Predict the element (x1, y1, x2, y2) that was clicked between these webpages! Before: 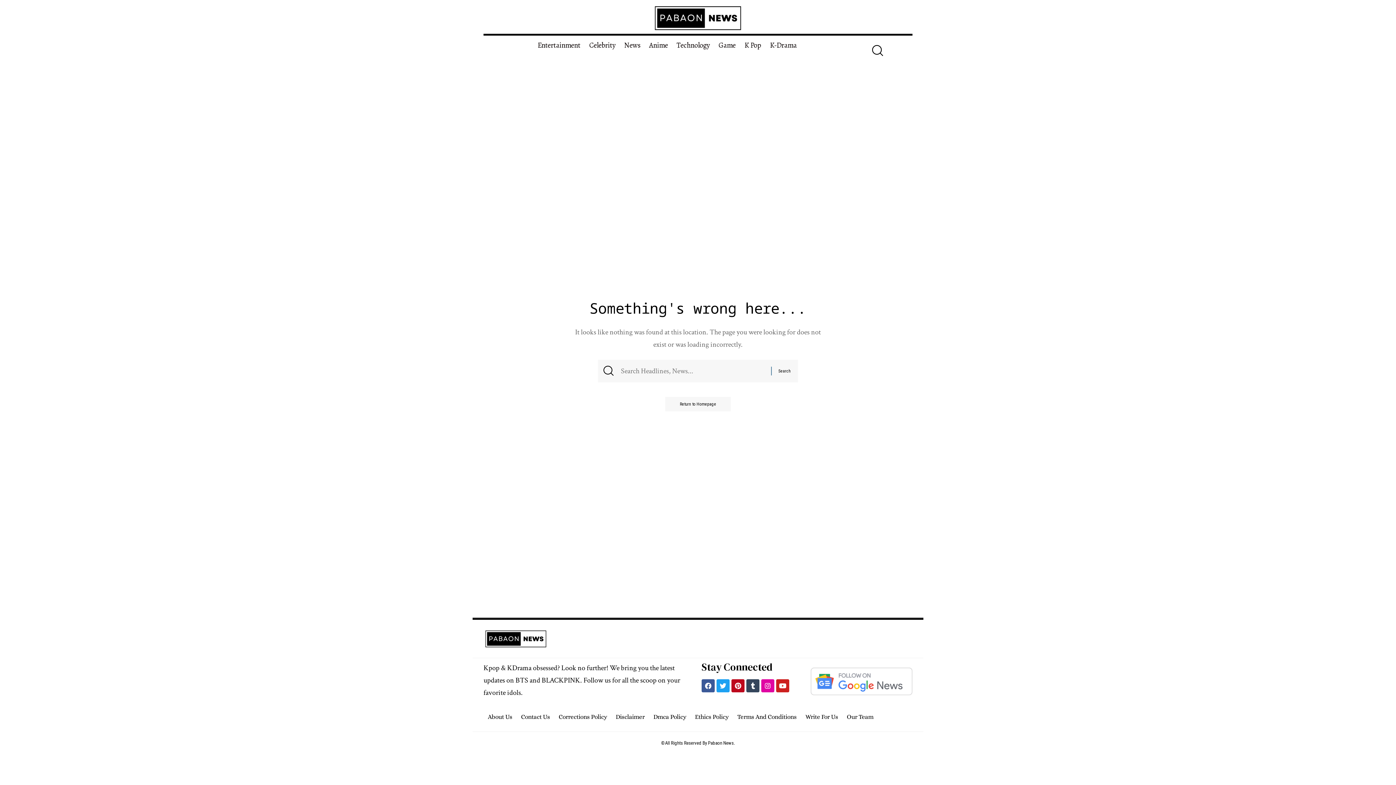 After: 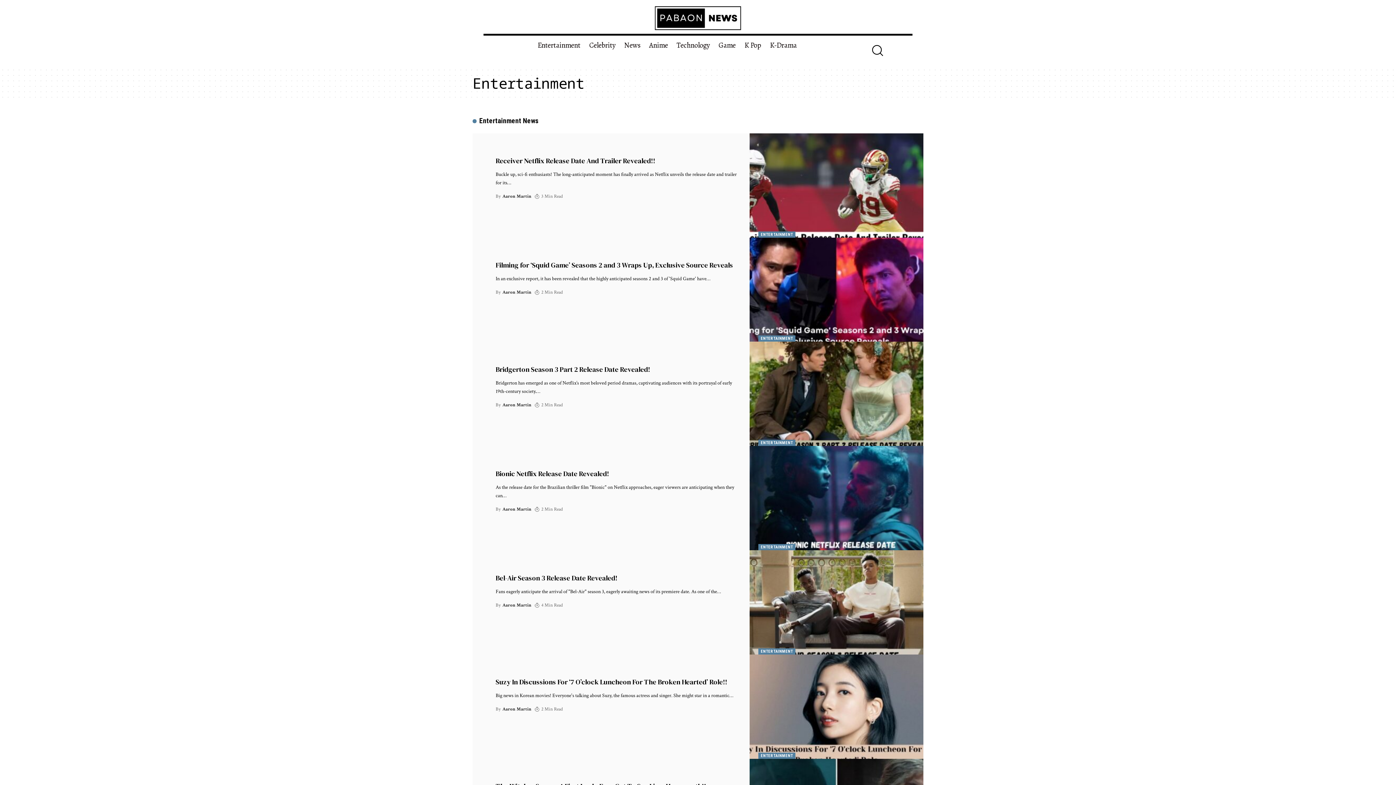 Action: bbox: (533, 34, 584, 56) label: Entertainment